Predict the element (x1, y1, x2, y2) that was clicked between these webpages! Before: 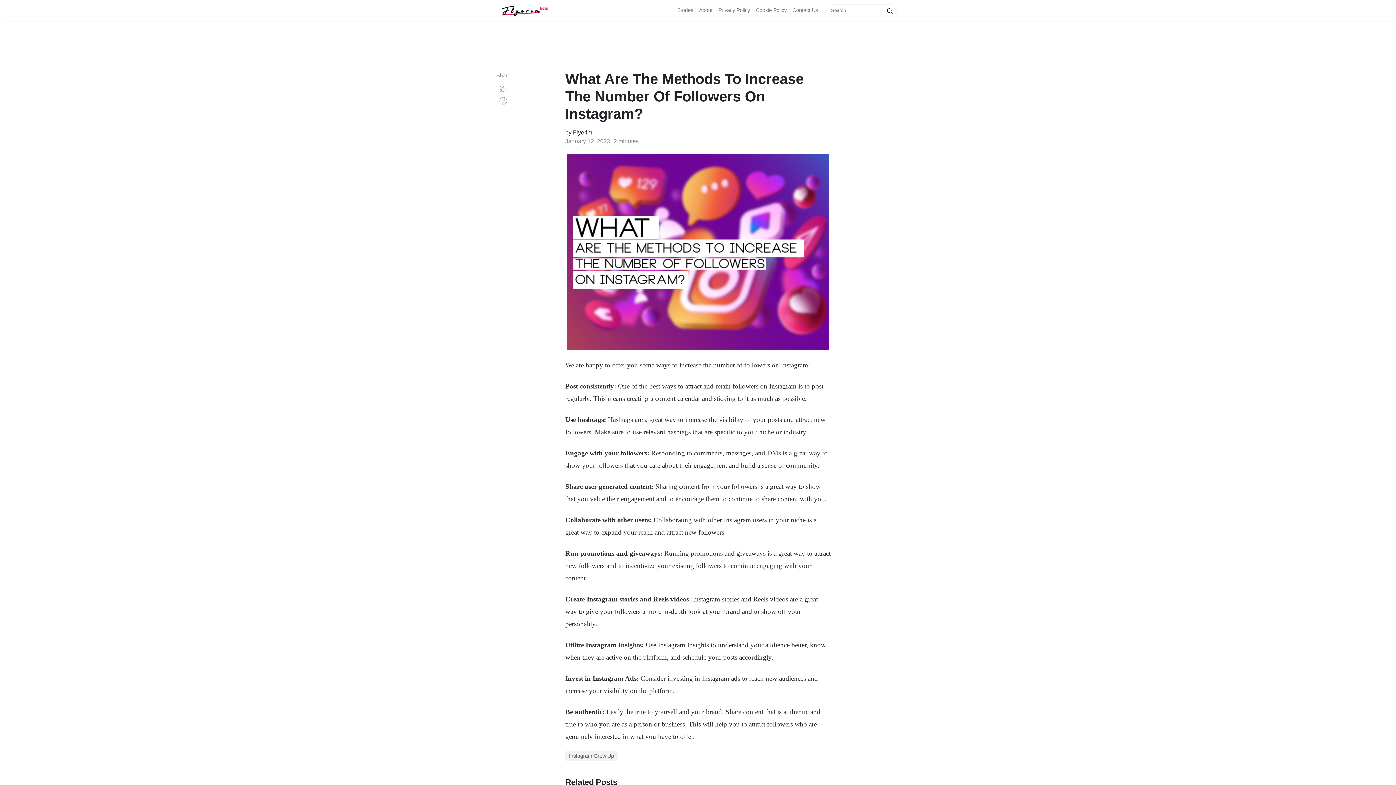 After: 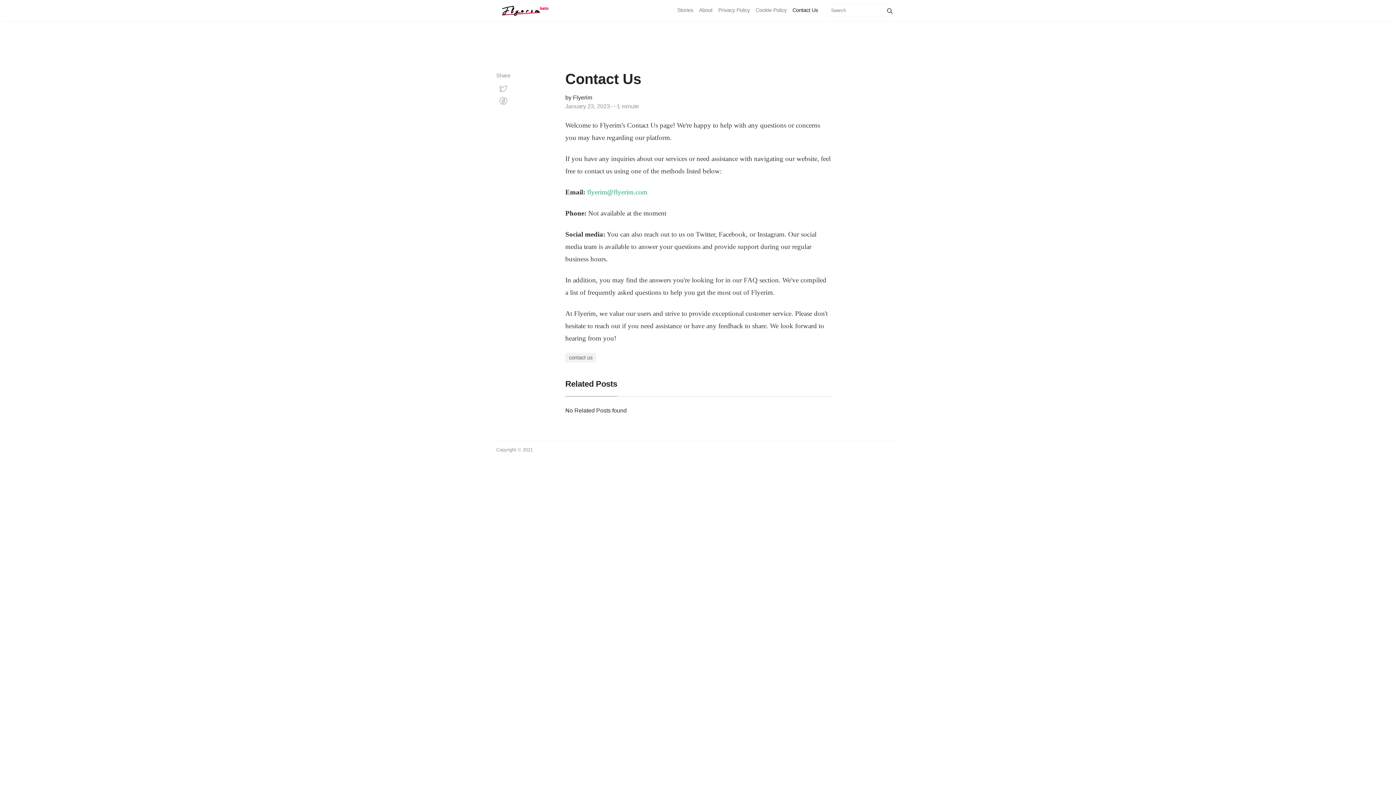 Action: label: Contact Us bbox: (789, 3, 821, 17)